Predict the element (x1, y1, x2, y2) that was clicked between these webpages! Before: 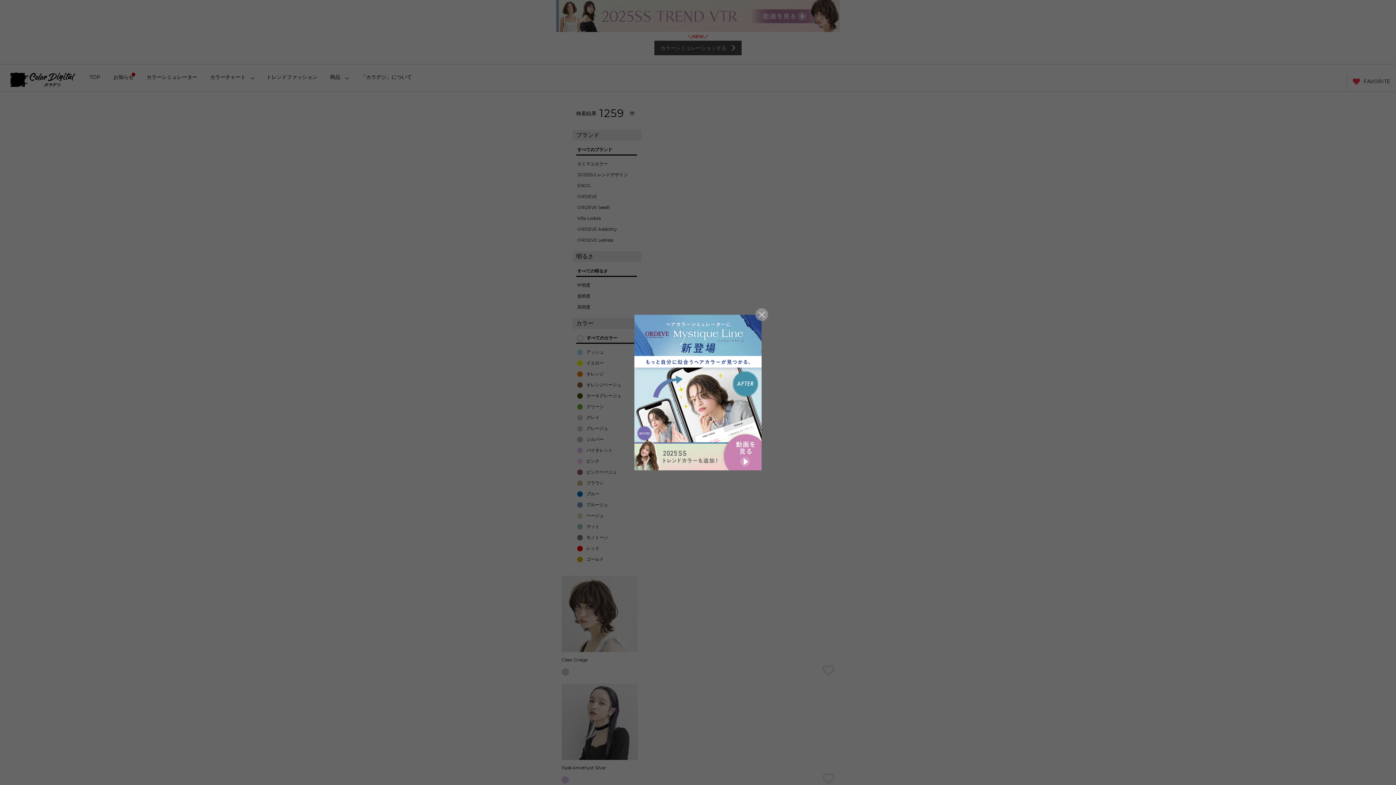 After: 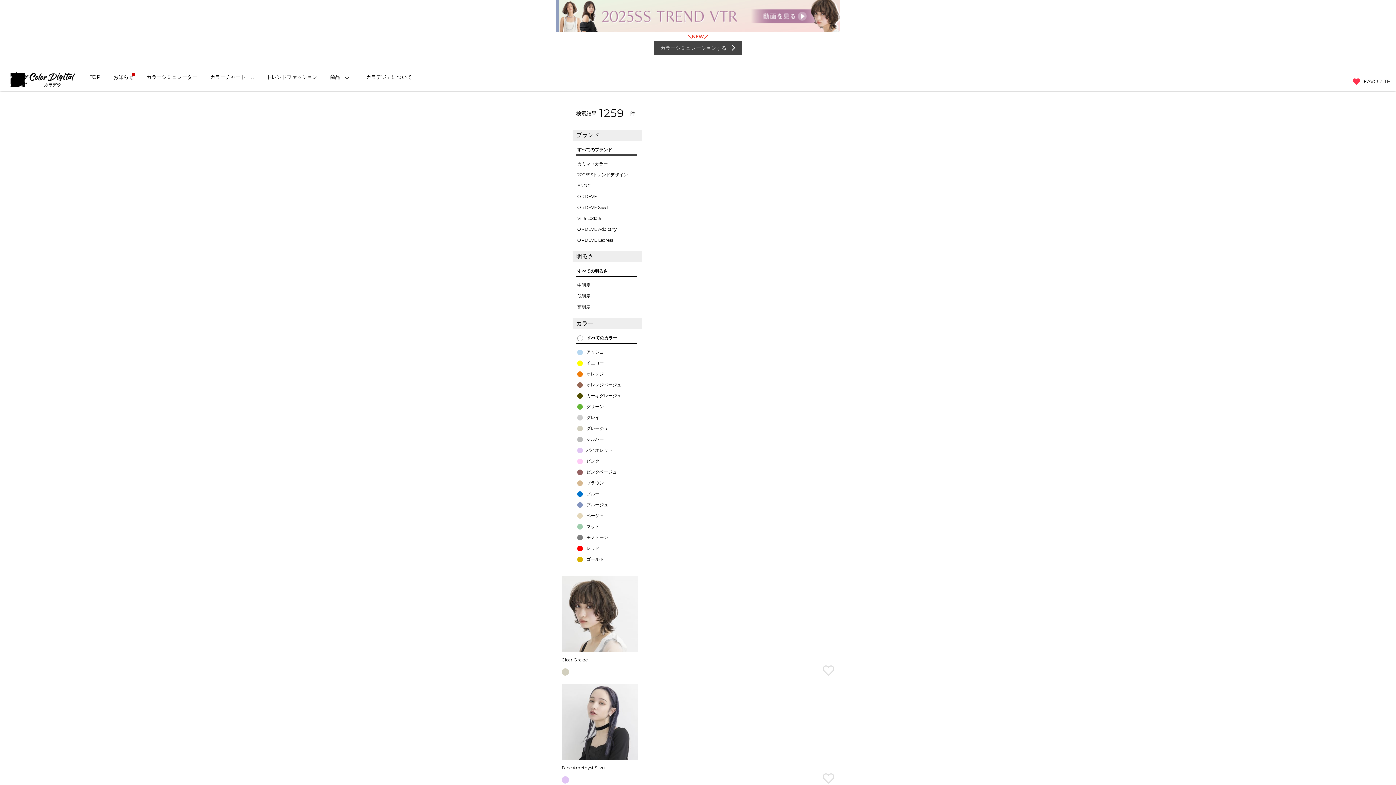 Action: bbox: (634, 314, 761, 470)